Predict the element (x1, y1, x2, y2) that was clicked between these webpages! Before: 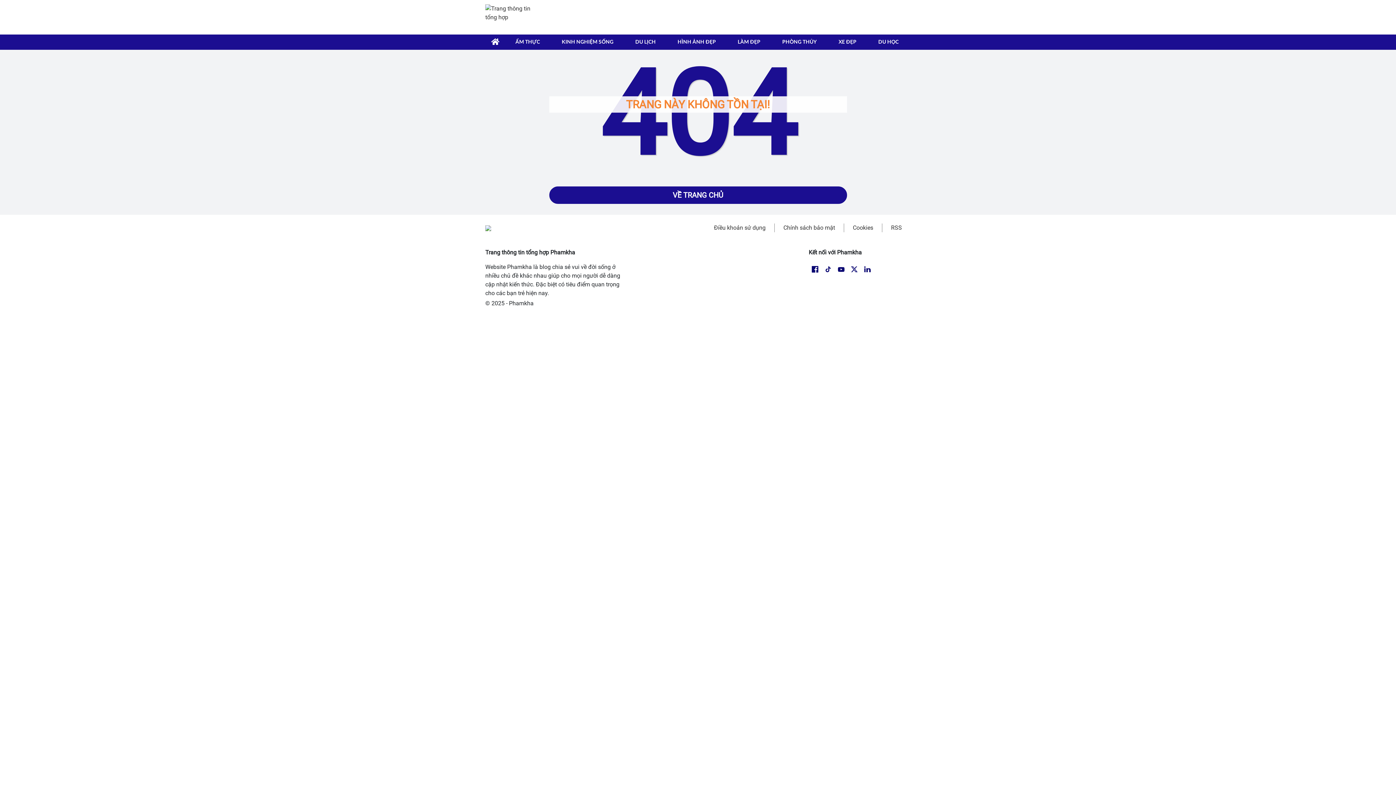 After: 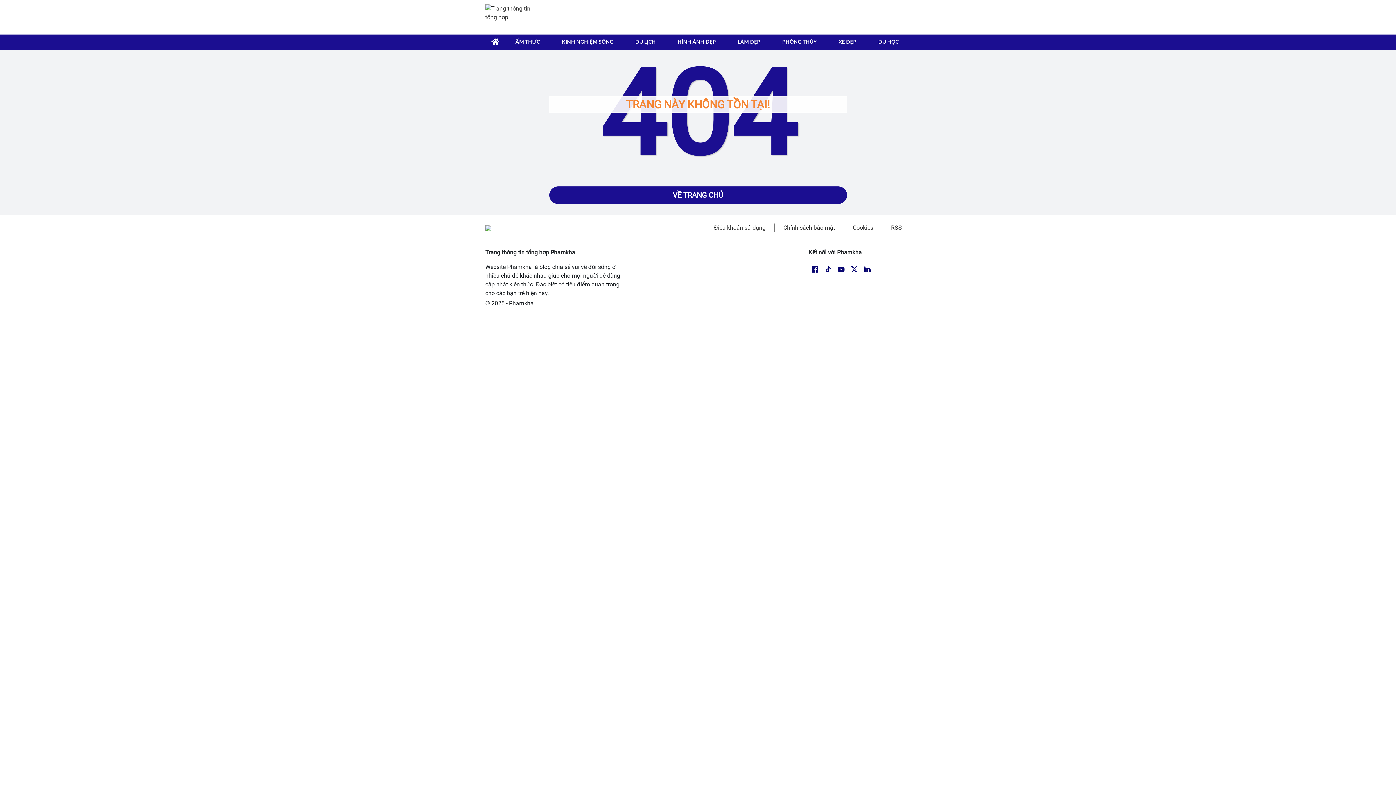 Action: bbox: (848, 265, 861, 272)